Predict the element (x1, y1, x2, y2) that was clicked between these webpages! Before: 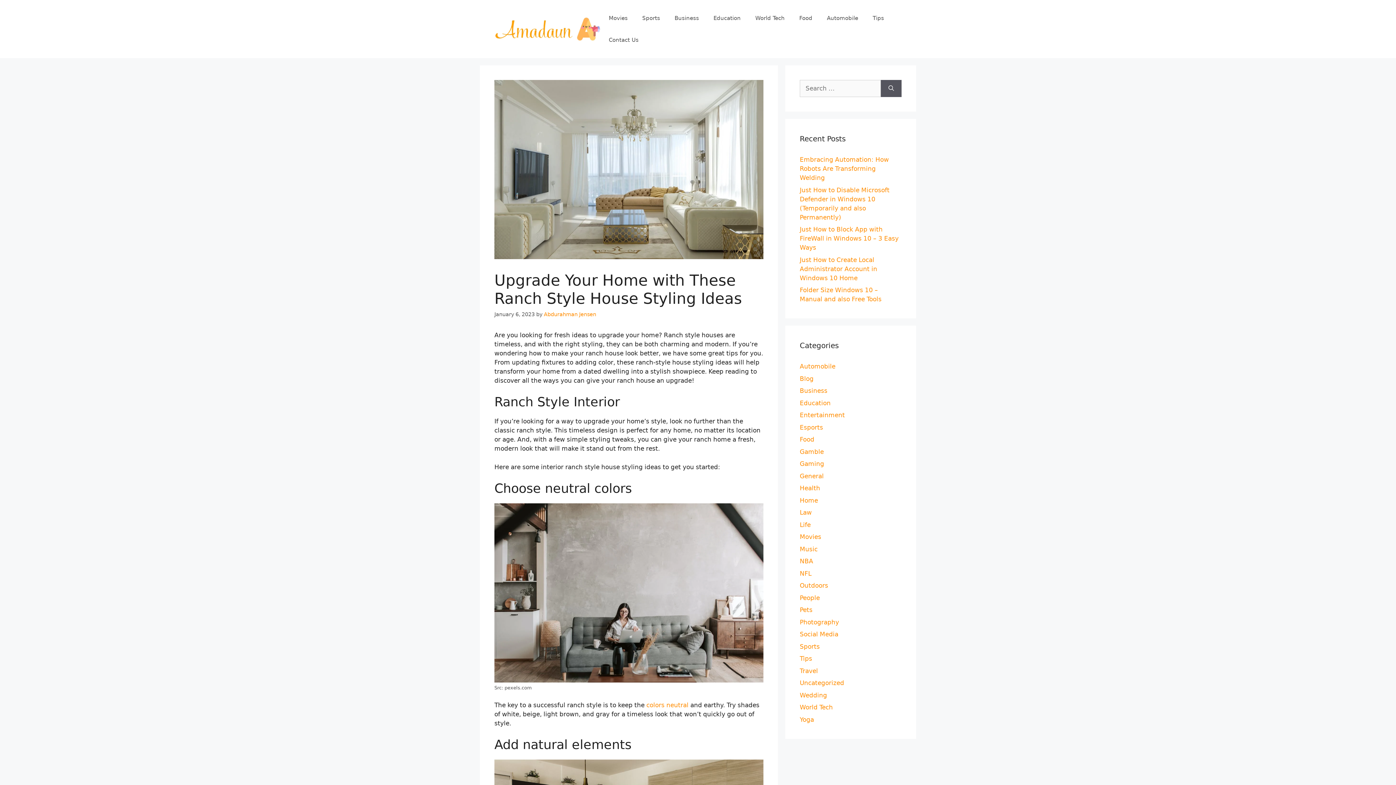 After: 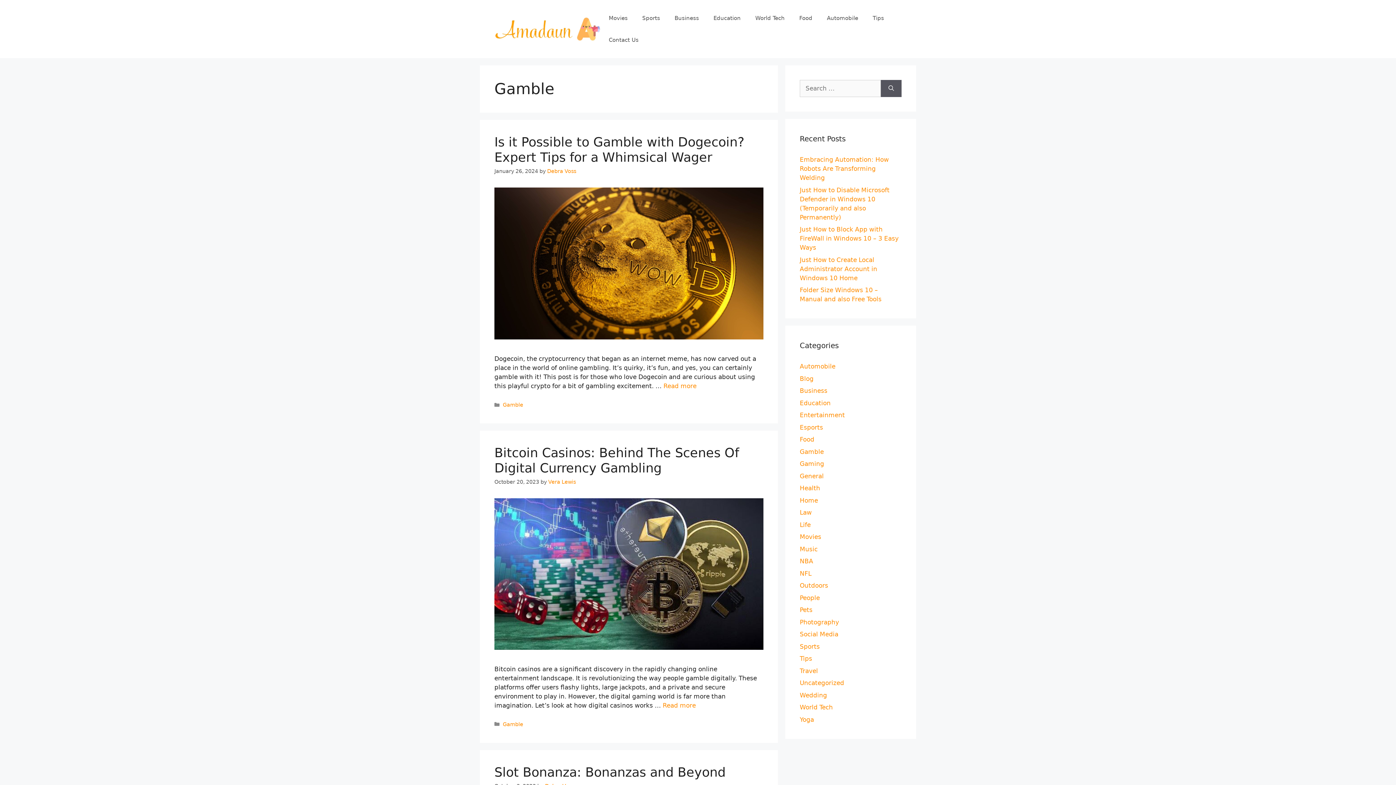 Action: bbox: (800, 448, 824, 455) label: Gamble